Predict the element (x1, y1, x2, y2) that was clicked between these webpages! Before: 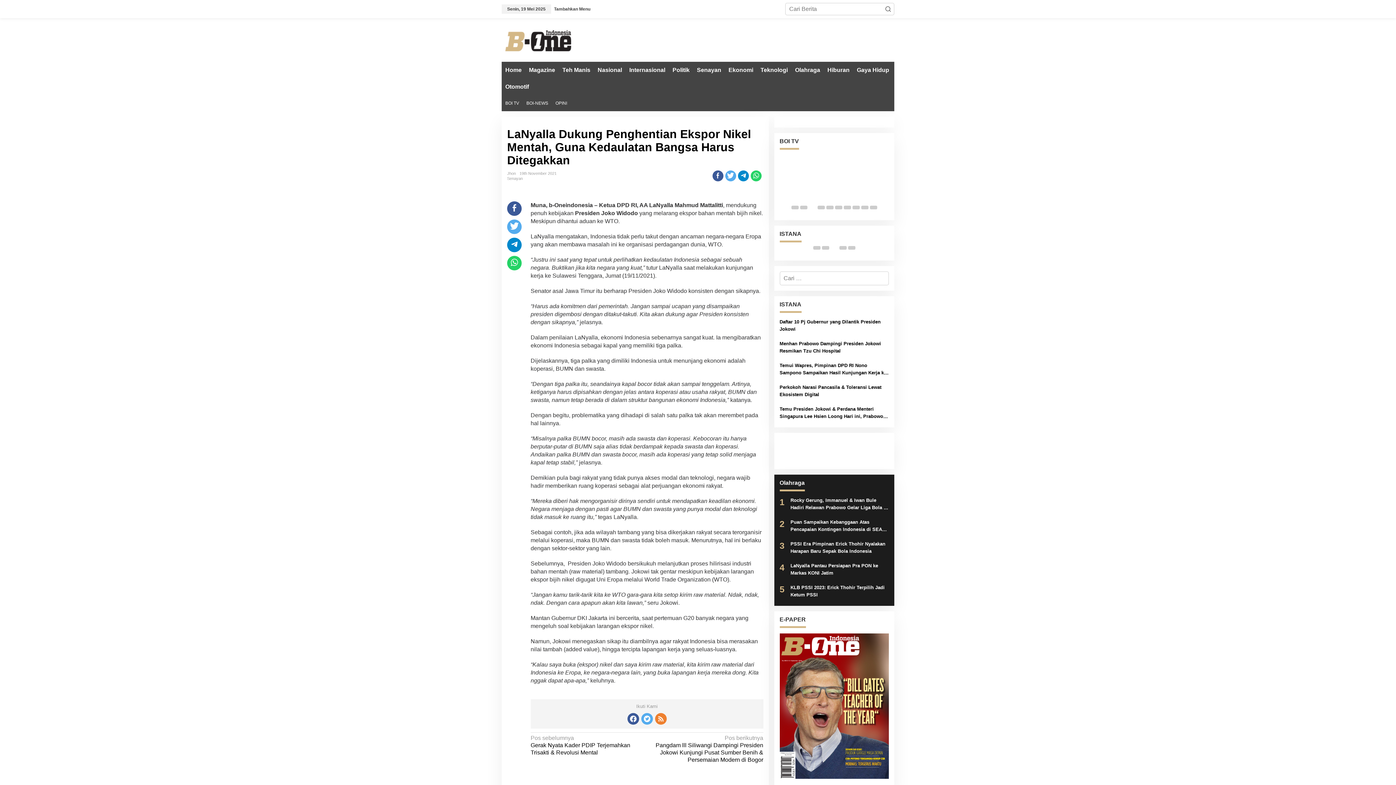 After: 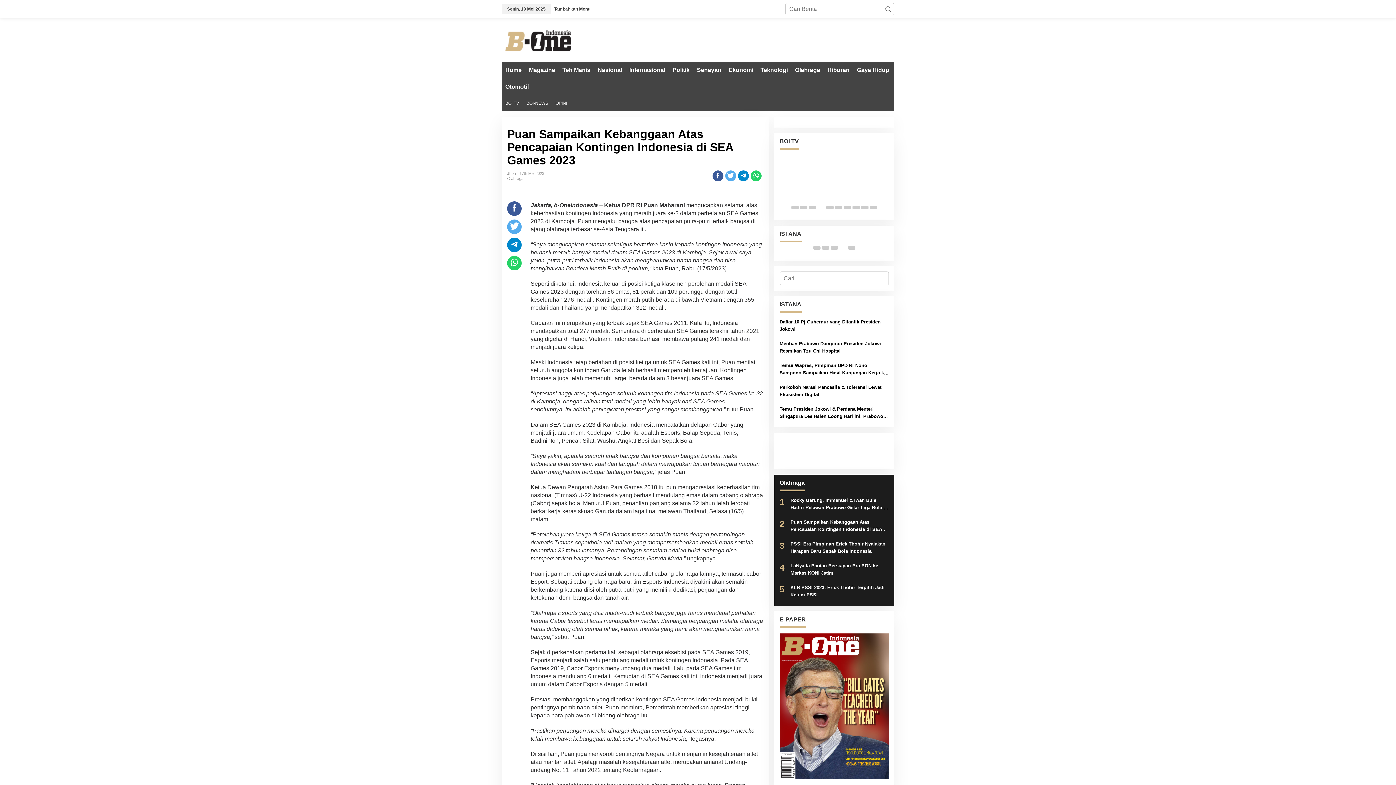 Action: label: Puan Sampaikan Kebanggaan Atas Pencapaian Kontingen Indonesia di SEA Games 2023 bbox: (790, 519, 889, 533)